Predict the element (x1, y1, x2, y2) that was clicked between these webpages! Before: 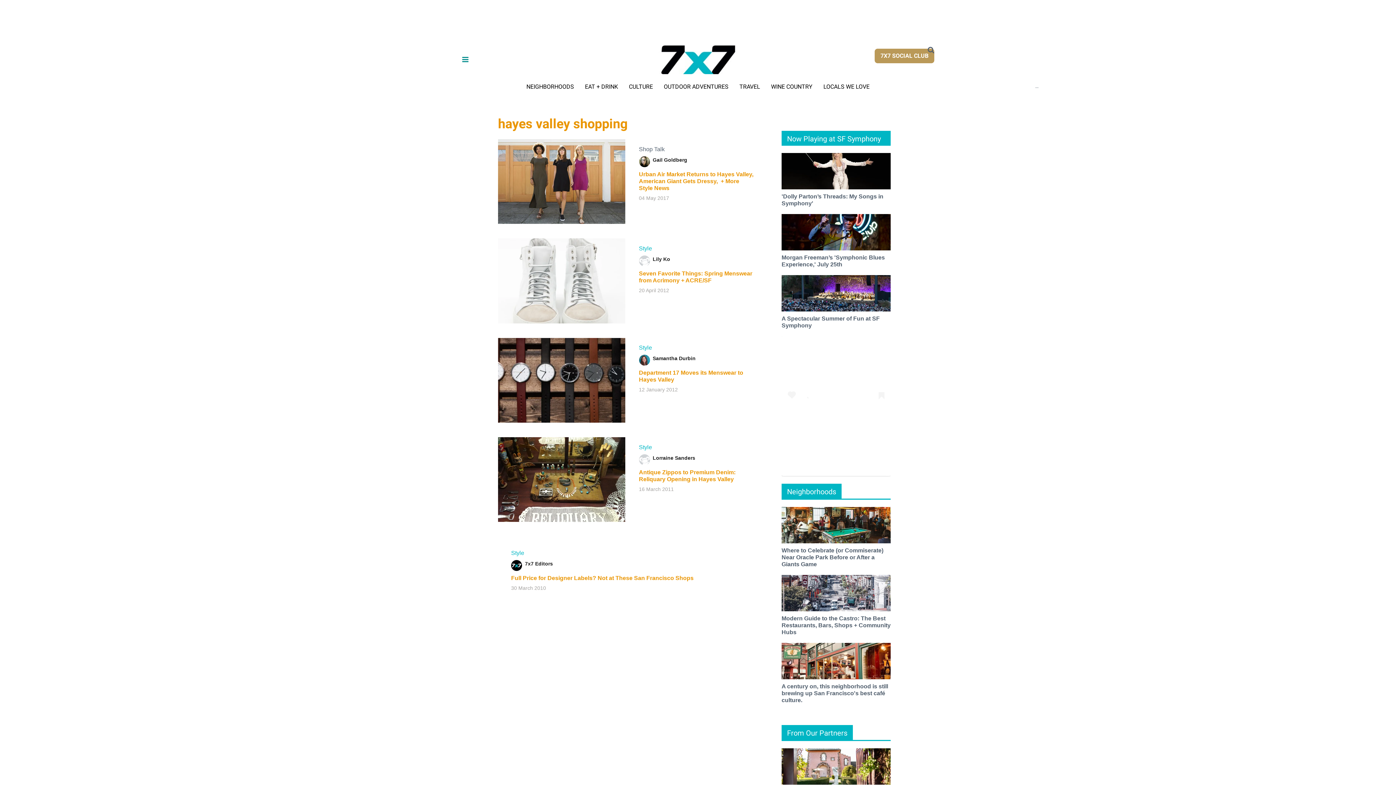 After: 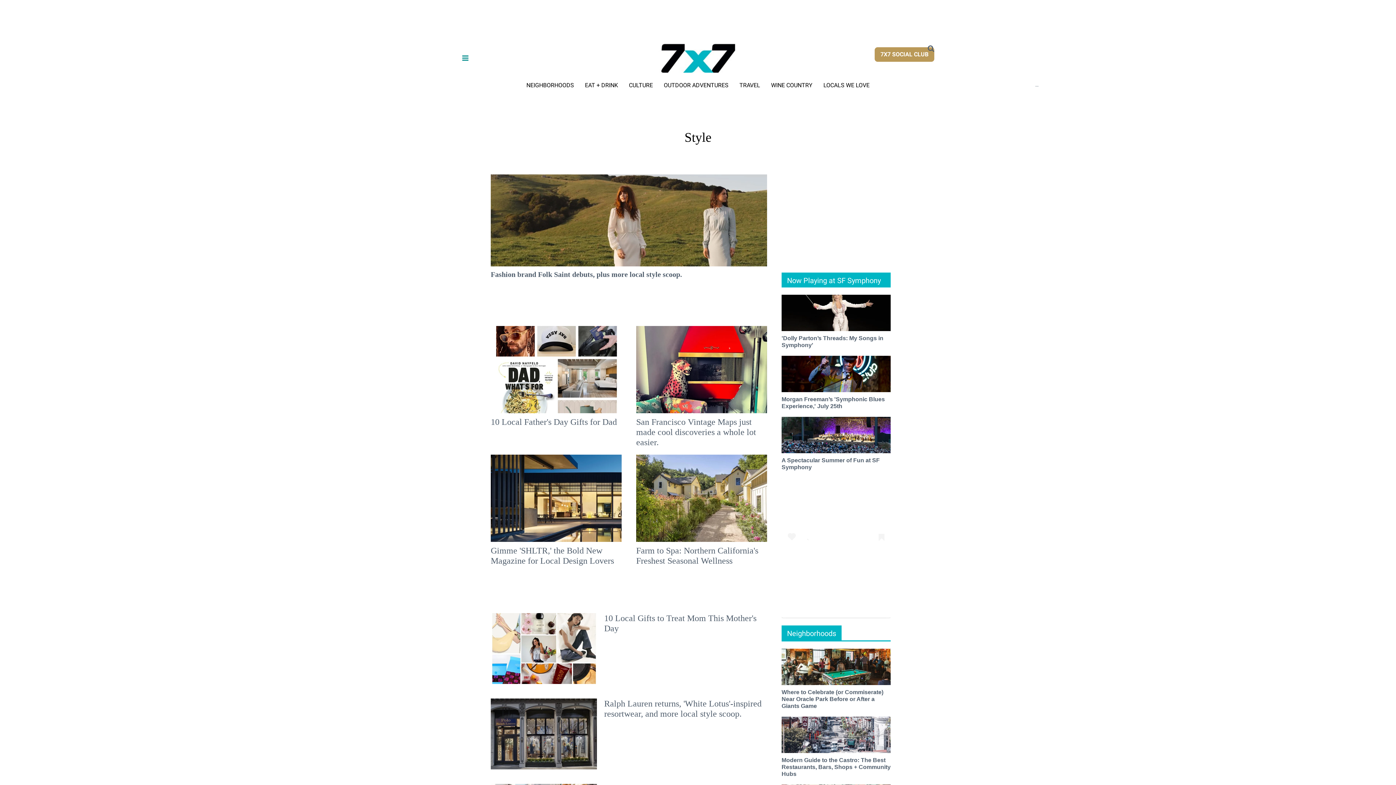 Action: label: Style bbox: (639, 344, 753, 351)